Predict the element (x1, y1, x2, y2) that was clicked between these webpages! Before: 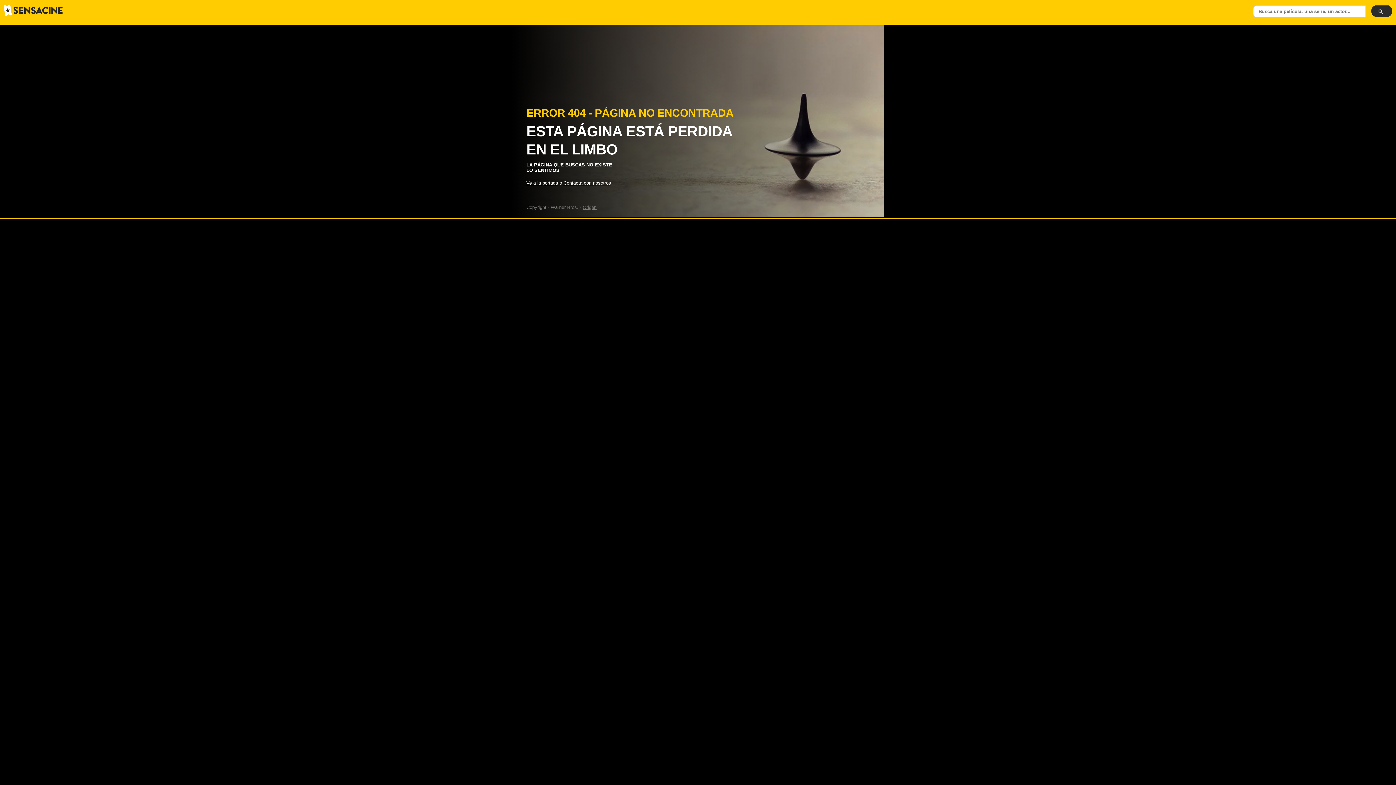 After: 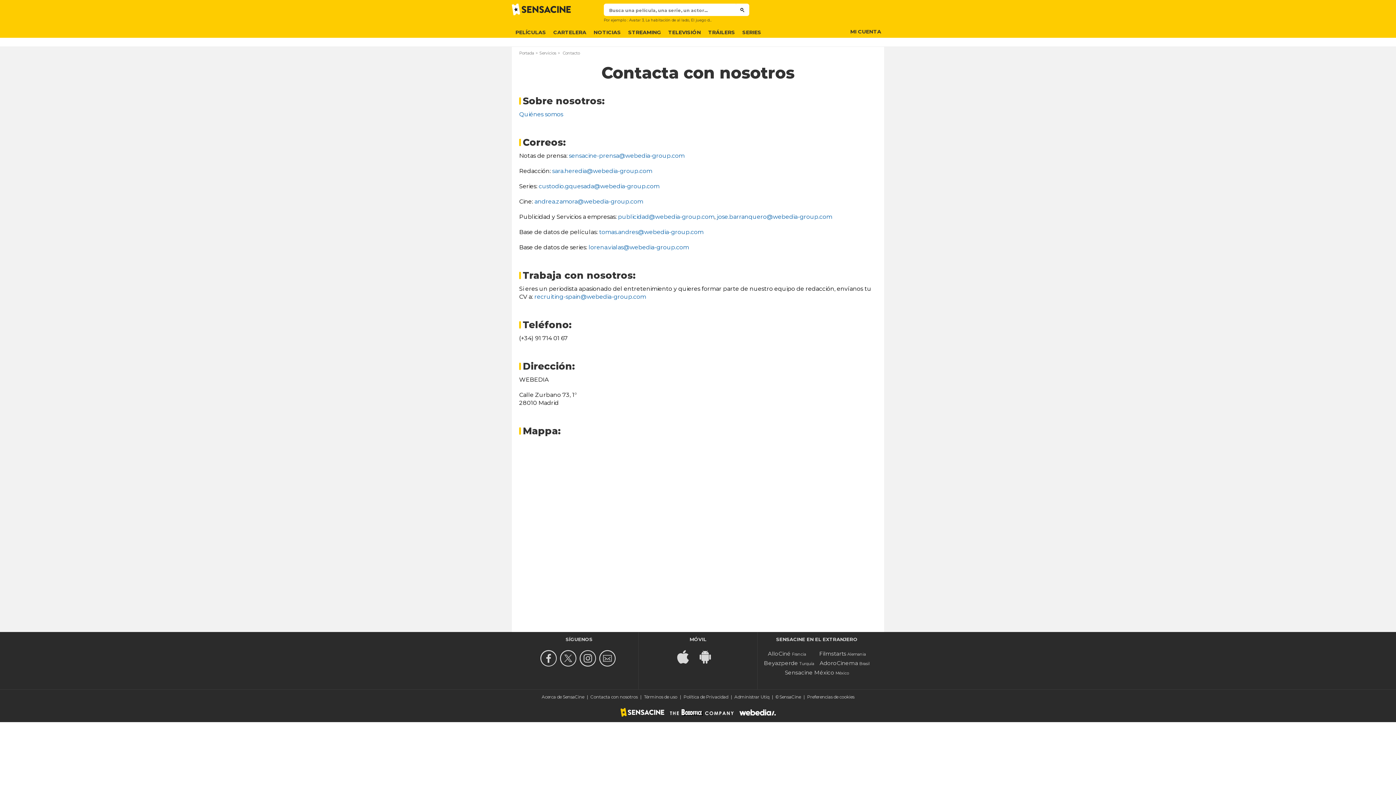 Action: bbox: (563, 180, 611, 185) label: Contacta con nosotros